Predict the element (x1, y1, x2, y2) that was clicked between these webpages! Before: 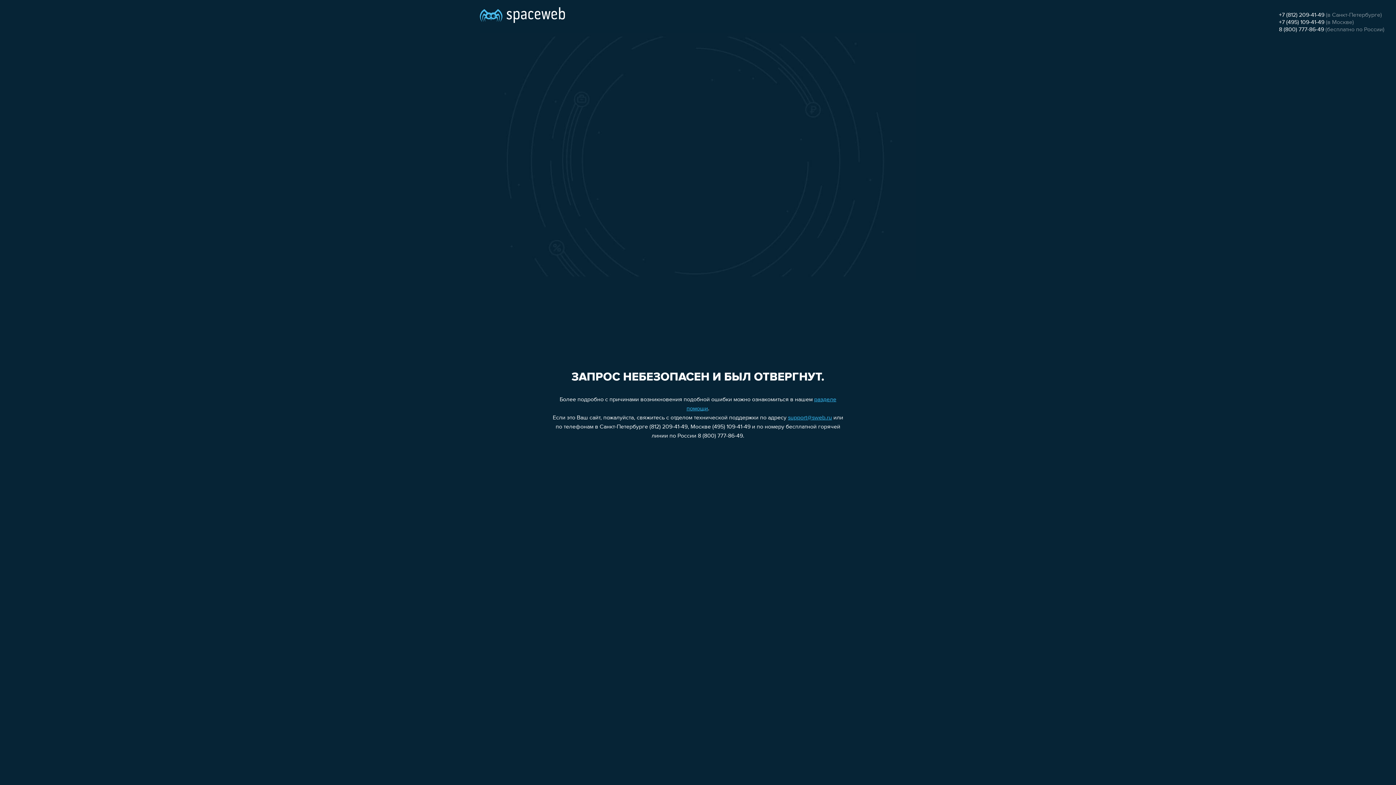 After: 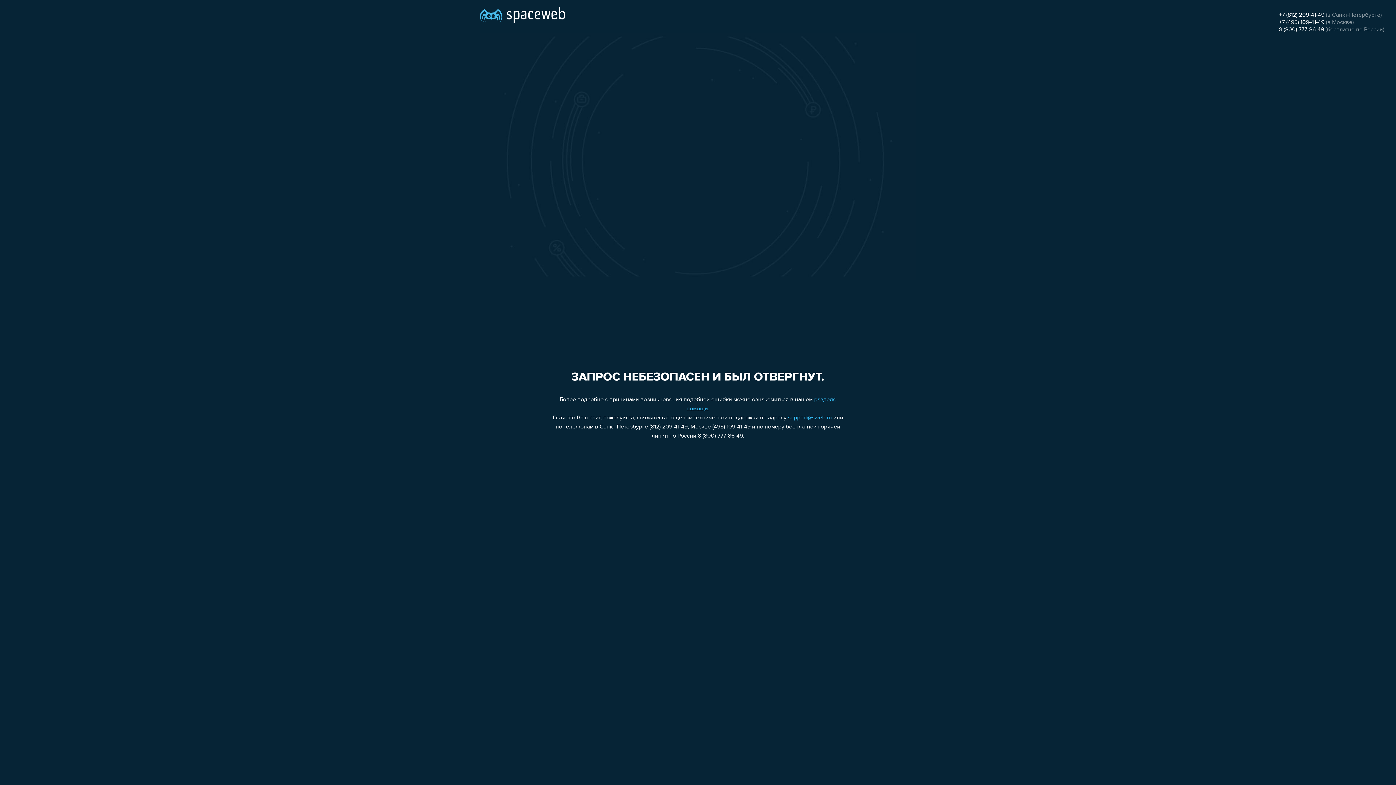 Action: bbox: (1279, 26, 1324, 32) label: 8 (800) 777-86-49